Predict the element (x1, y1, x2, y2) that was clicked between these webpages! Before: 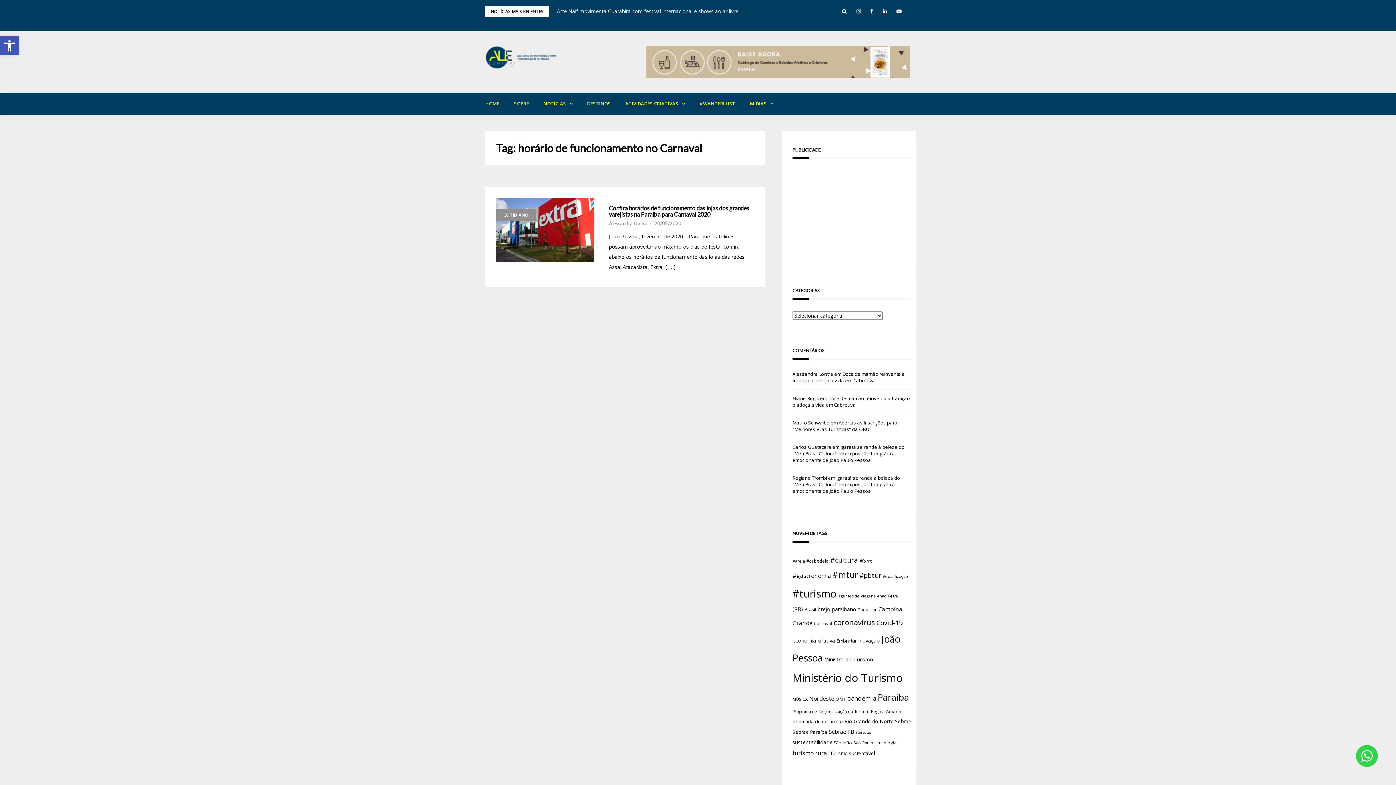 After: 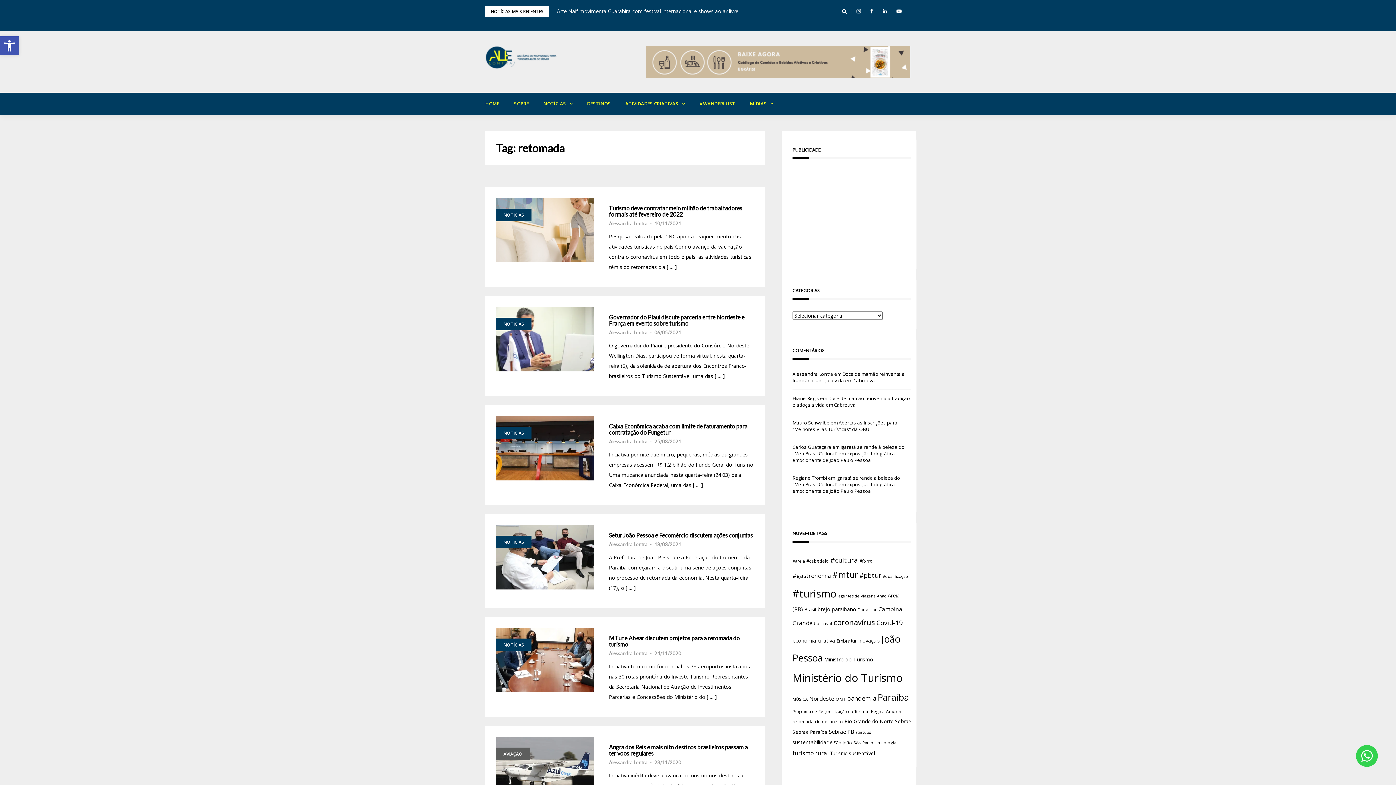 Action: label: retomada (42 itens) bbox: (792, 718, 813, 725)